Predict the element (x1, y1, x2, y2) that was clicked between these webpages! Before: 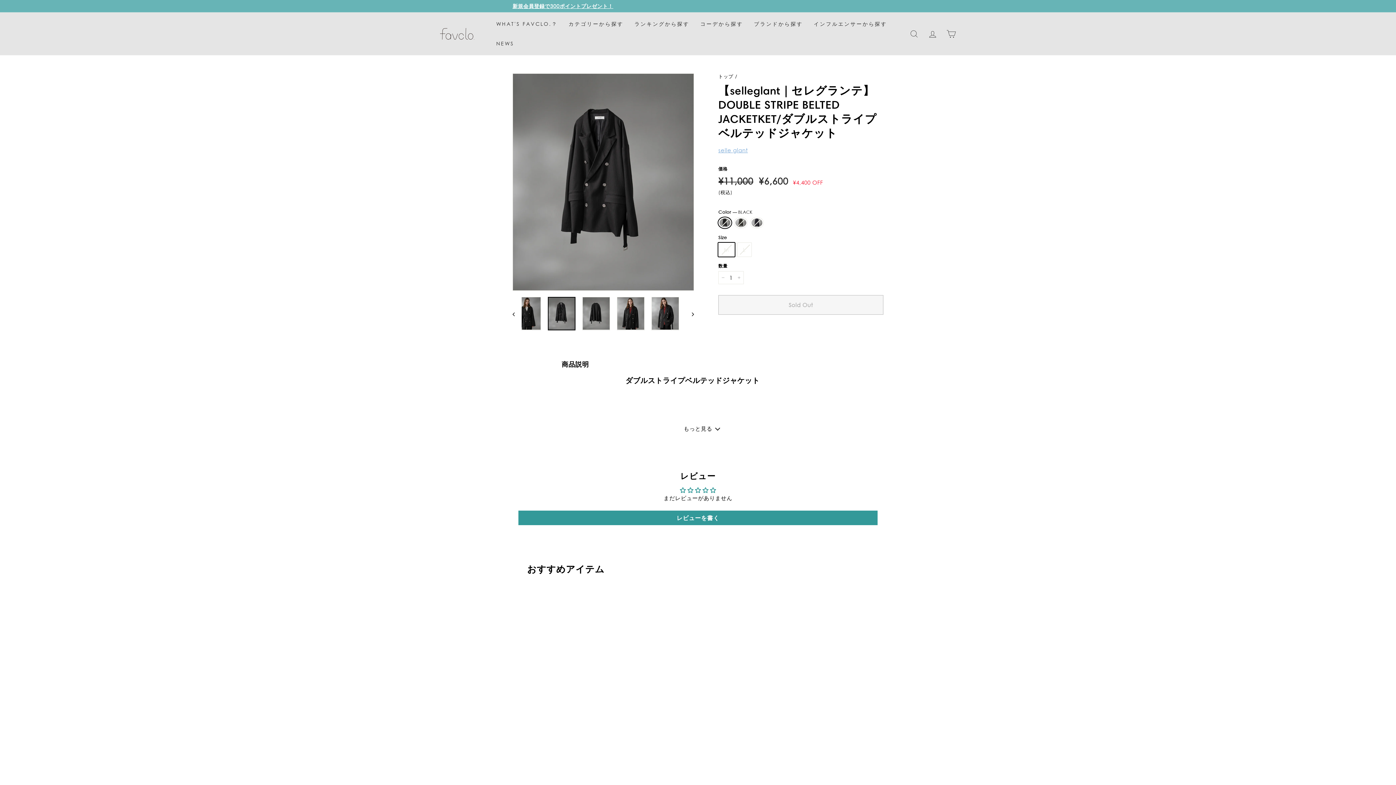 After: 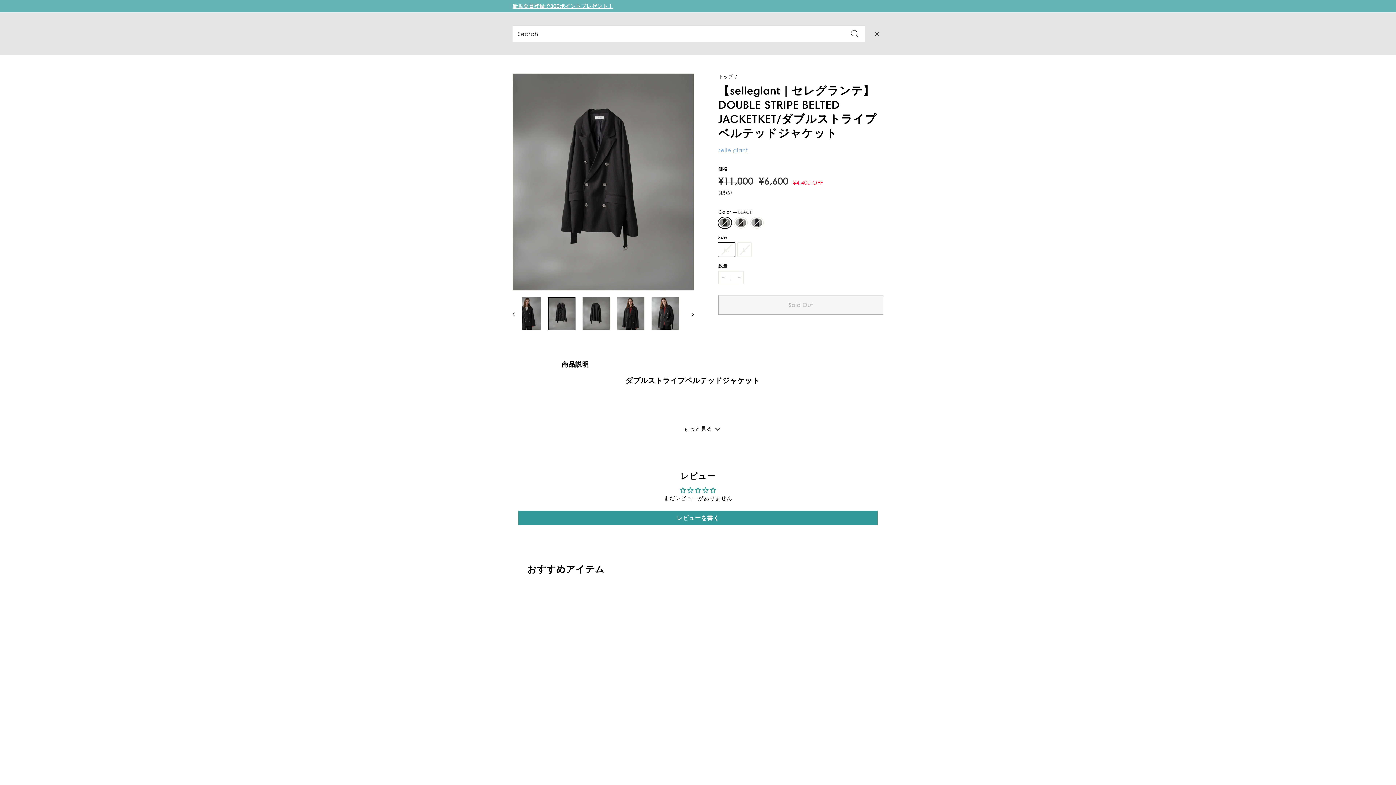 Action: bbox: (905, 23, 923, 44) label: 検索結果